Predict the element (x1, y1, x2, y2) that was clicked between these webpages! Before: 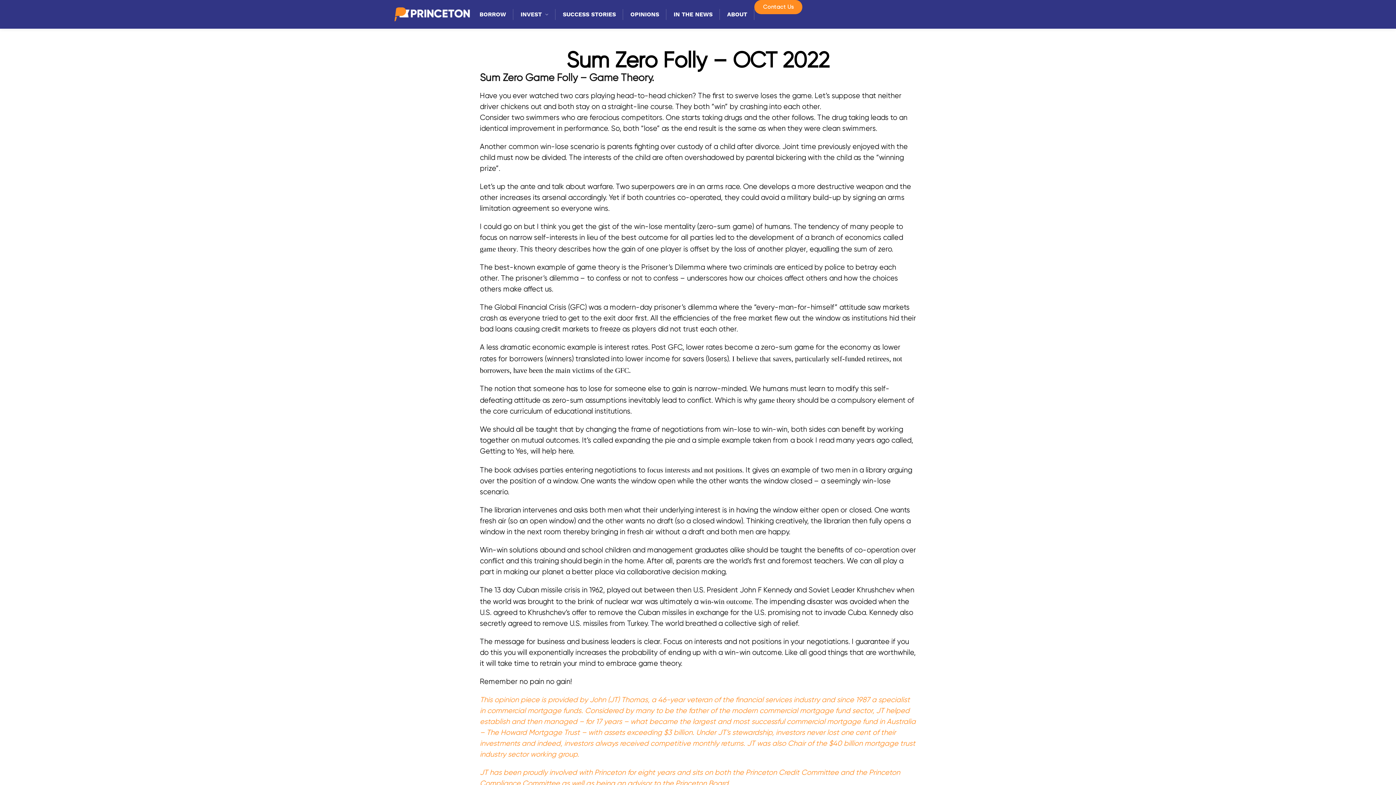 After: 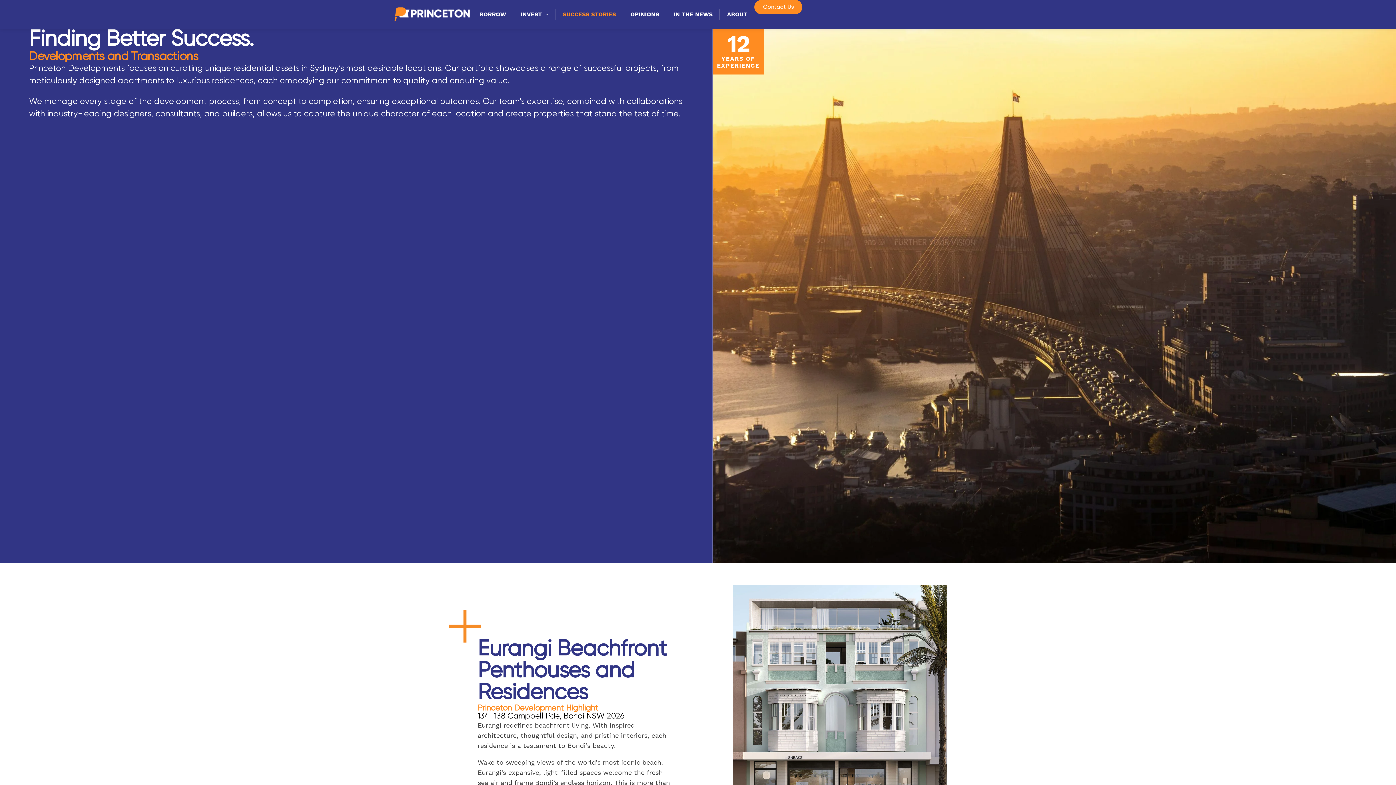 Action: bbox: (555, 0, 623, 28) label: SUCCESS STORIES